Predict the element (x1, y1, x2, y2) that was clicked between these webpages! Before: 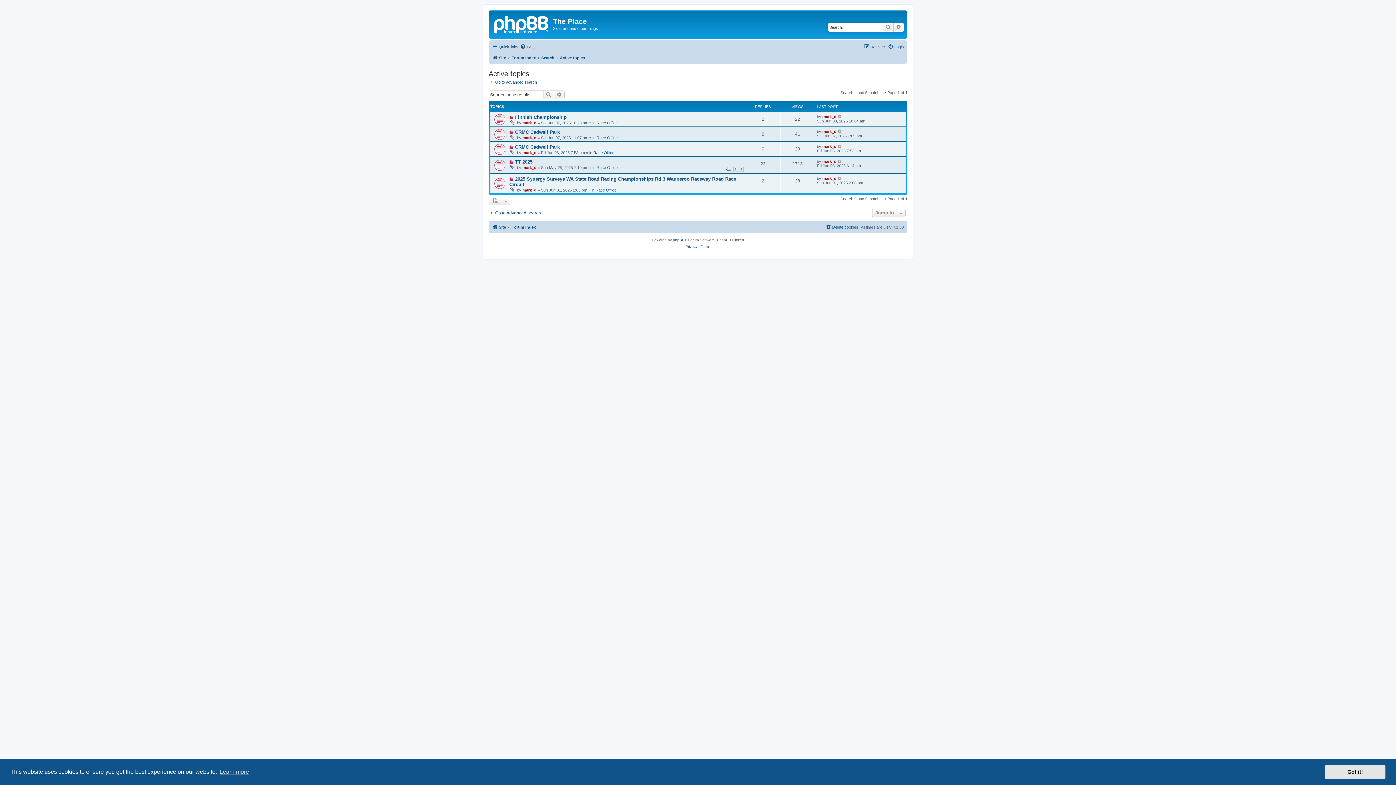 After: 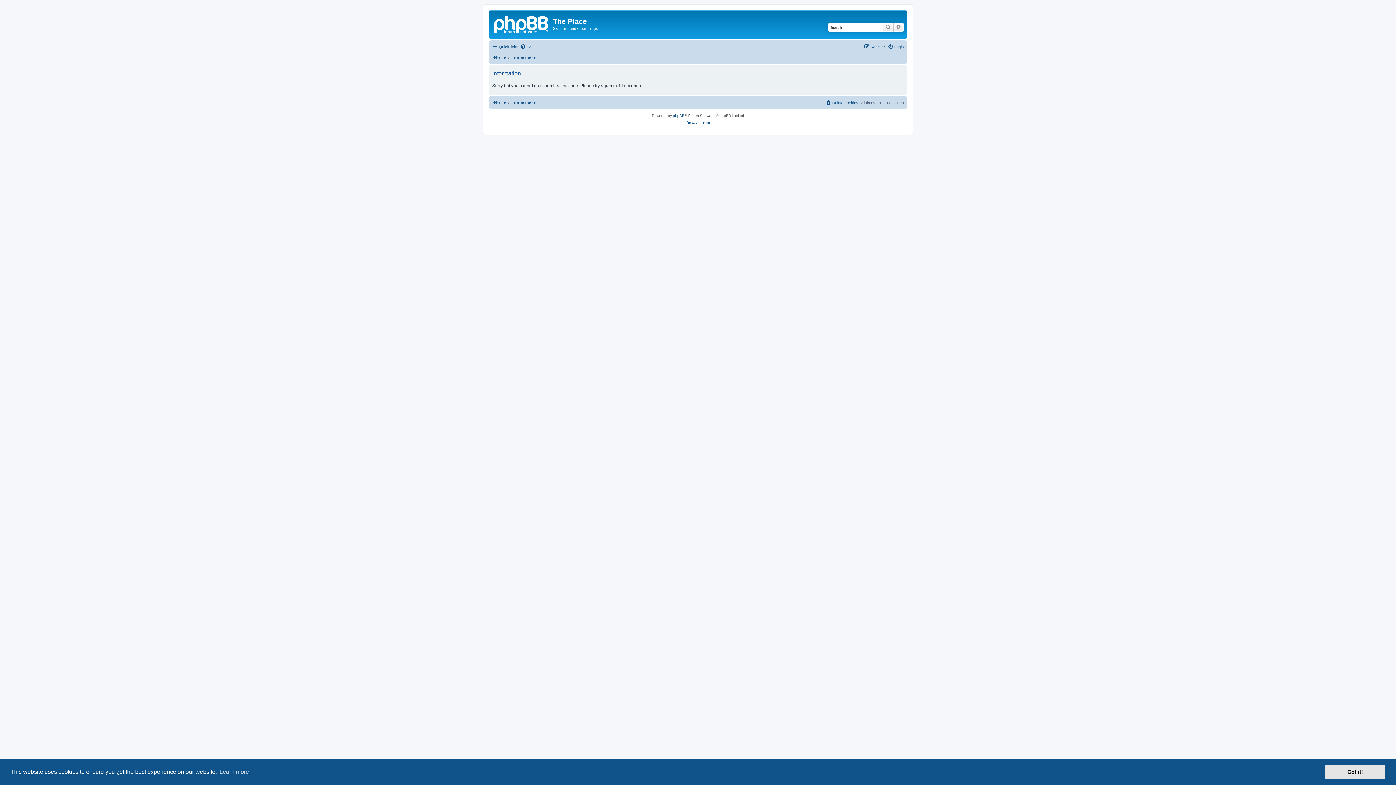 Action: bbox: (893, 22, 904, 31) label: Advanced search